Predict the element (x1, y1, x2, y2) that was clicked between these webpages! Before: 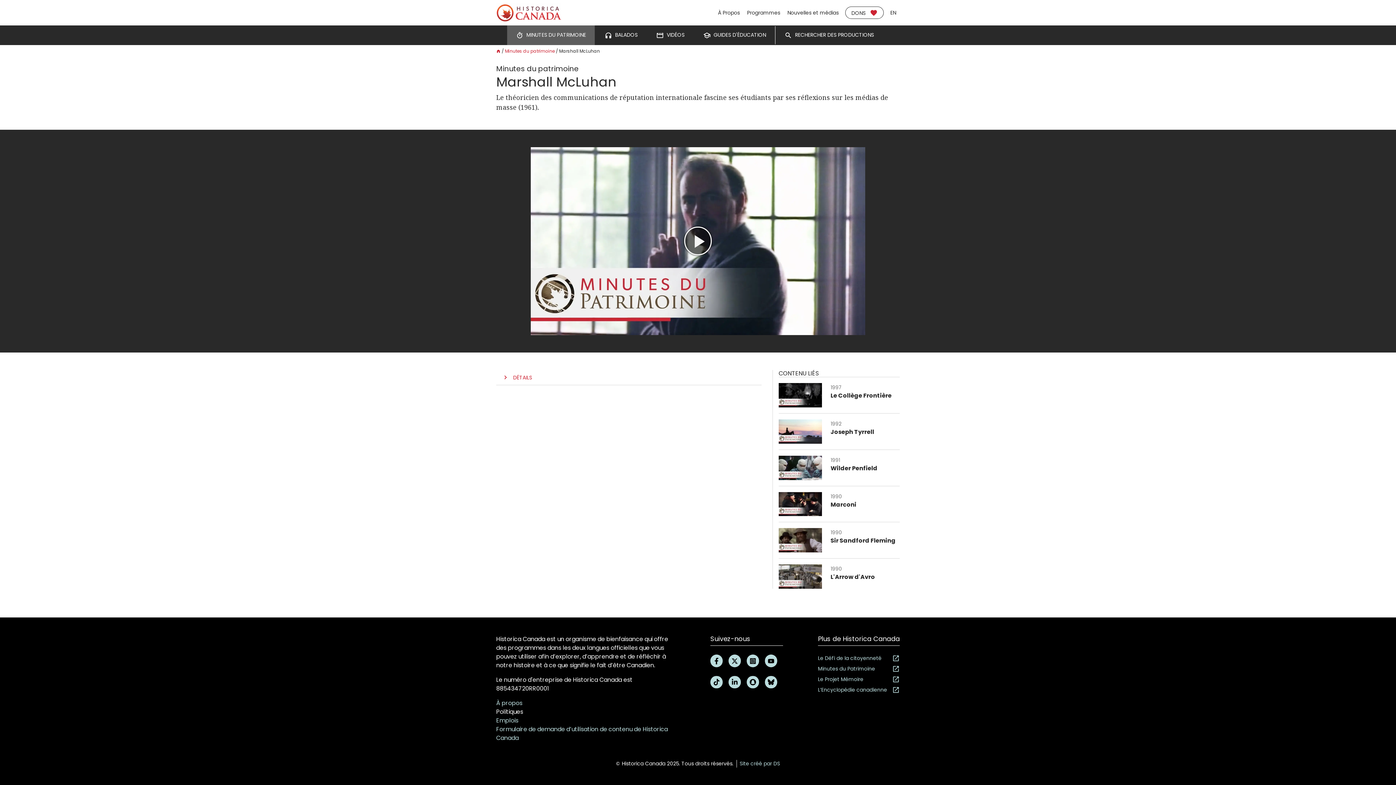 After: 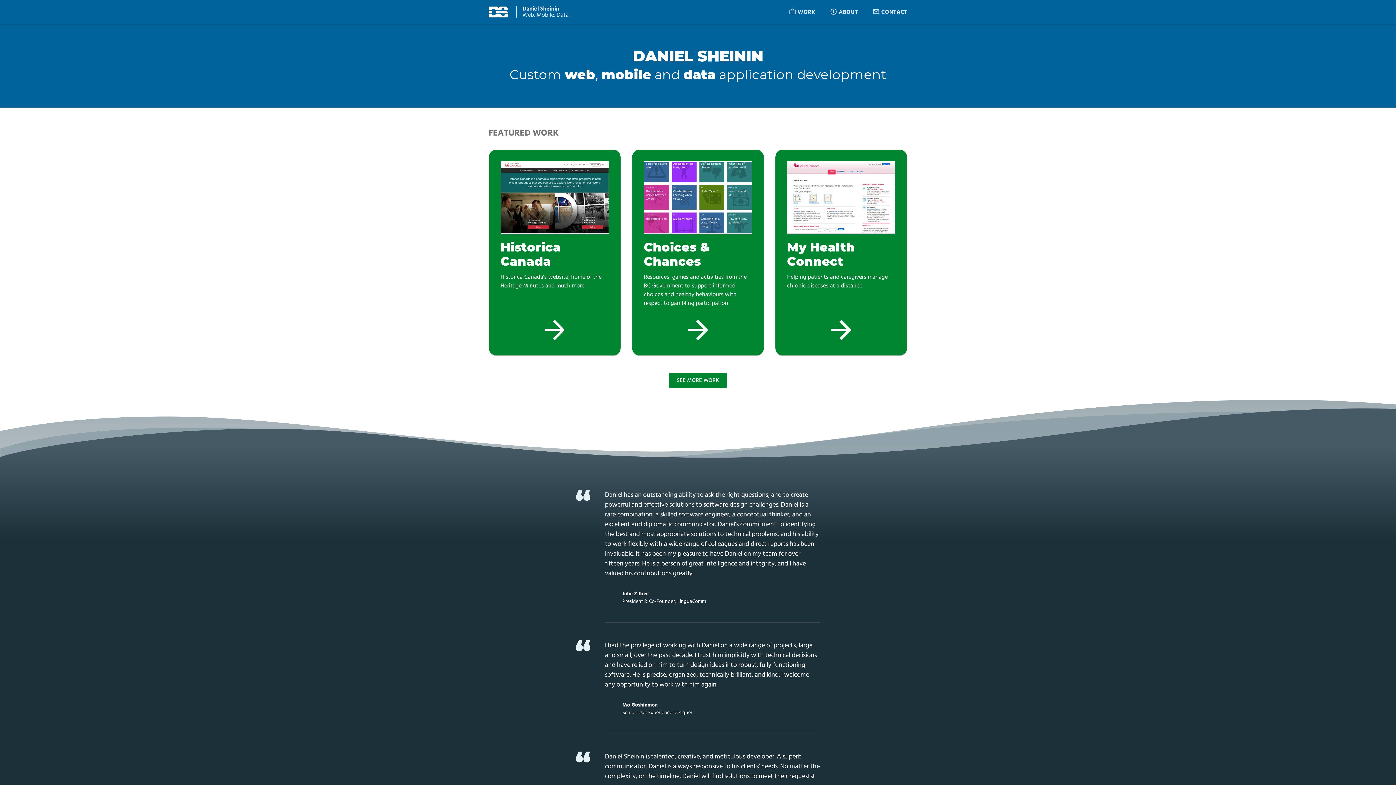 Action: bbox: (739, 760, 780, 767) label: Site créé par DS